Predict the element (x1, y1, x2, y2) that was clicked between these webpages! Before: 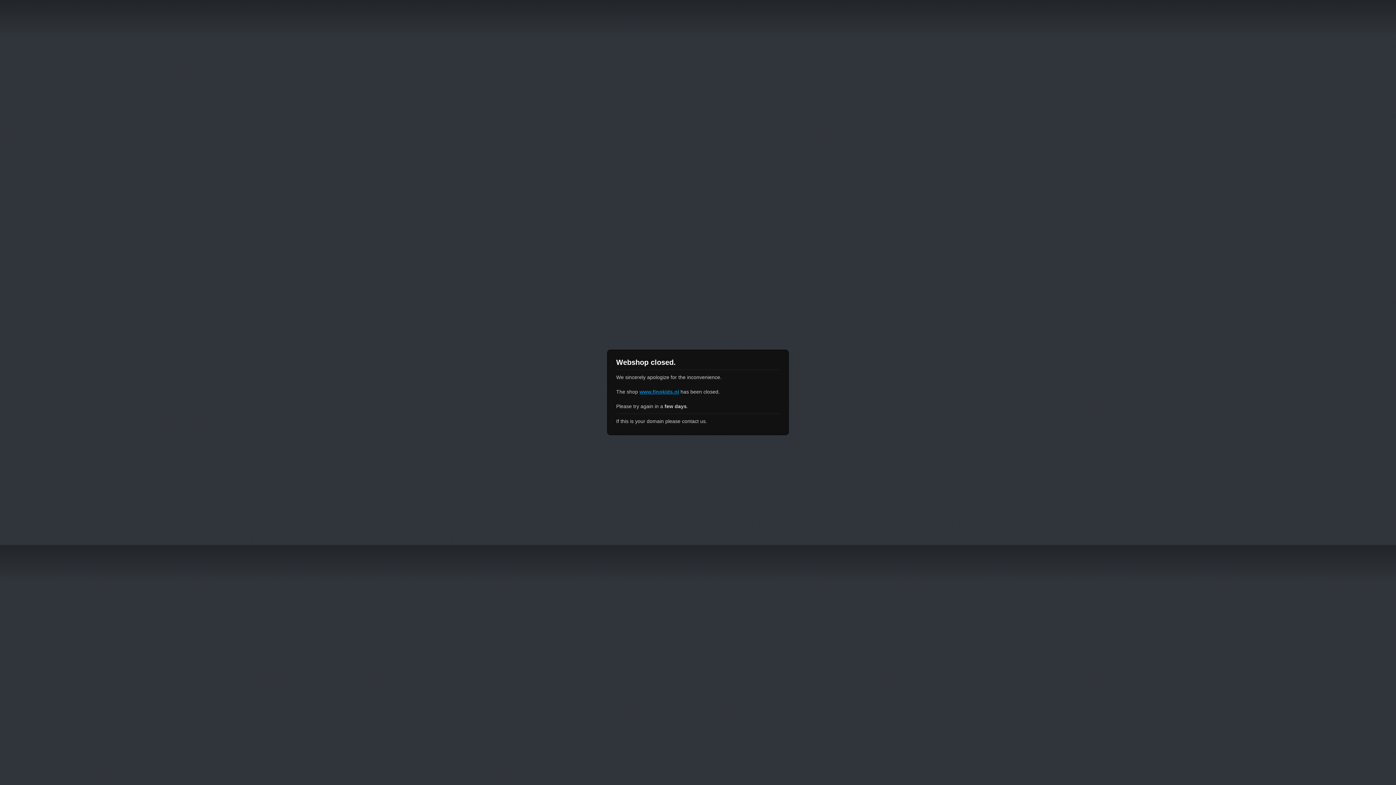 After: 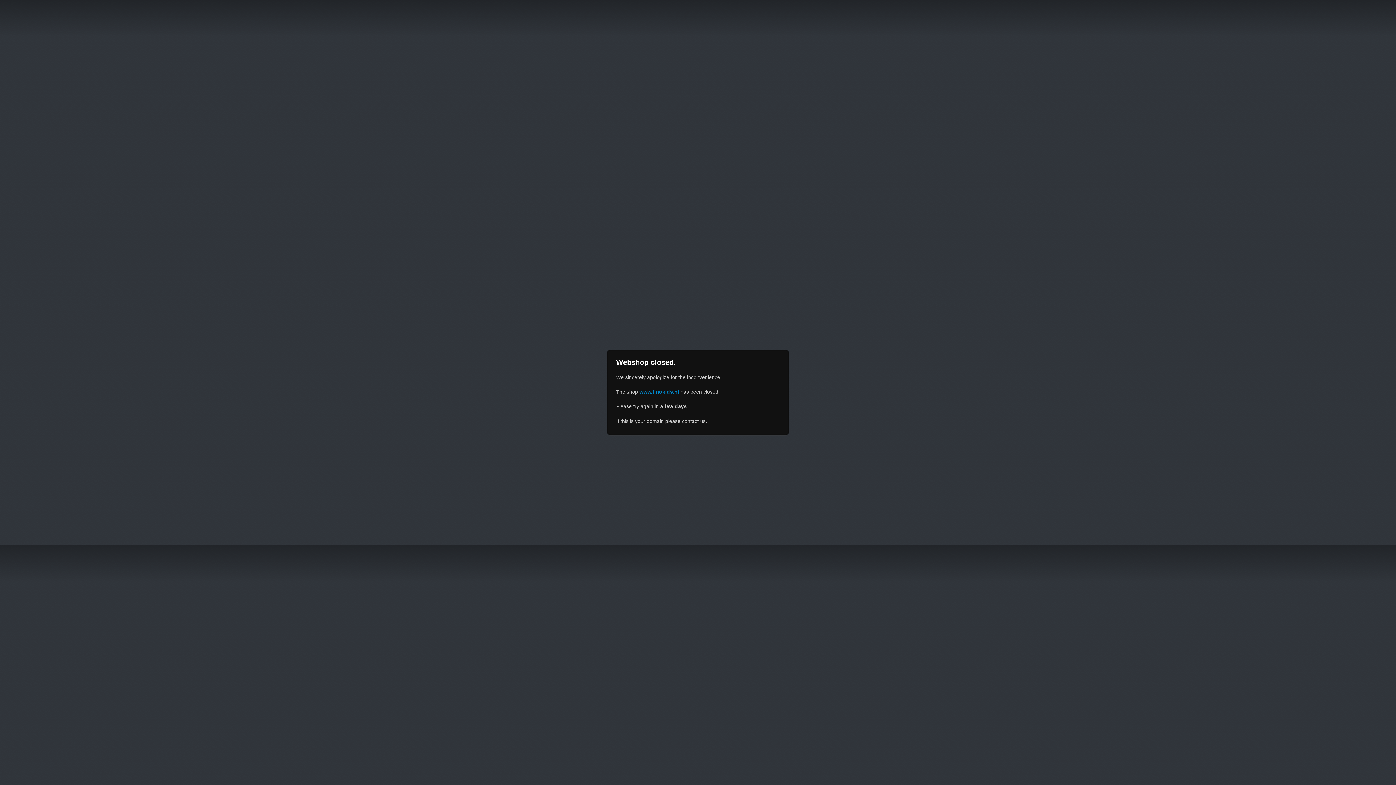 Action: bbox: (639, 389, 679, 394) label: www.finokids.nl